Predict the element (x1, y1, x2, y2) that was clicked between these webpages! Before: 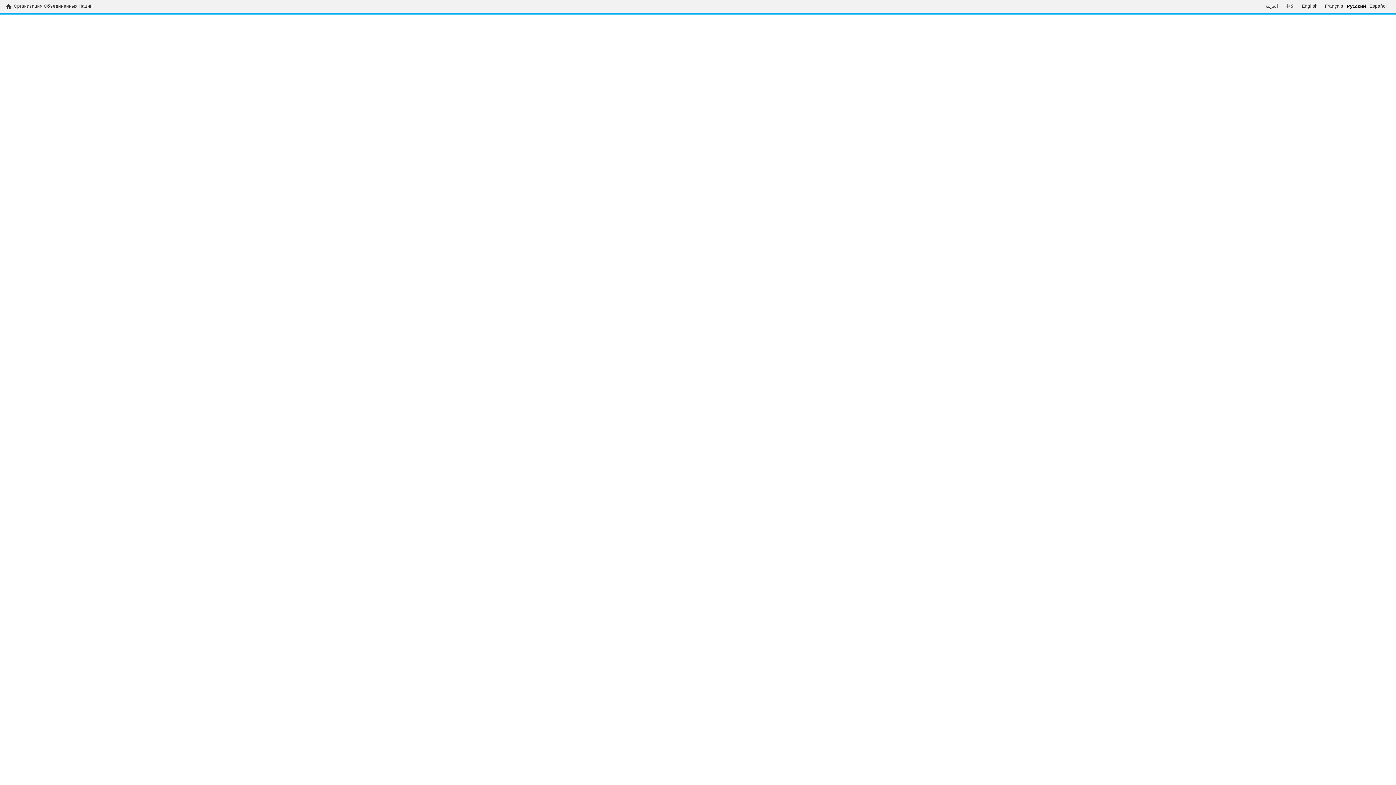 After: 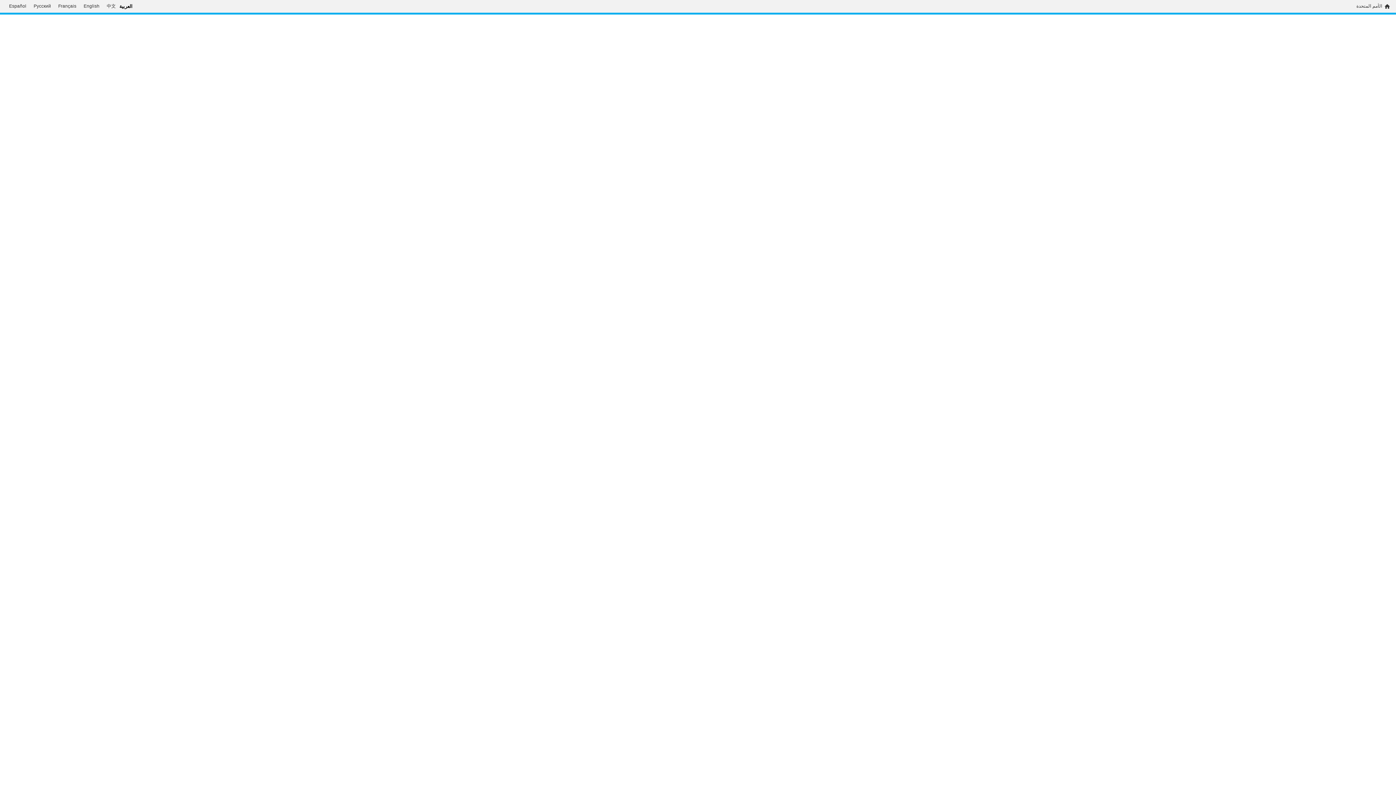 Action: label: العربية bbox: (1262, 3, 1282, 9)